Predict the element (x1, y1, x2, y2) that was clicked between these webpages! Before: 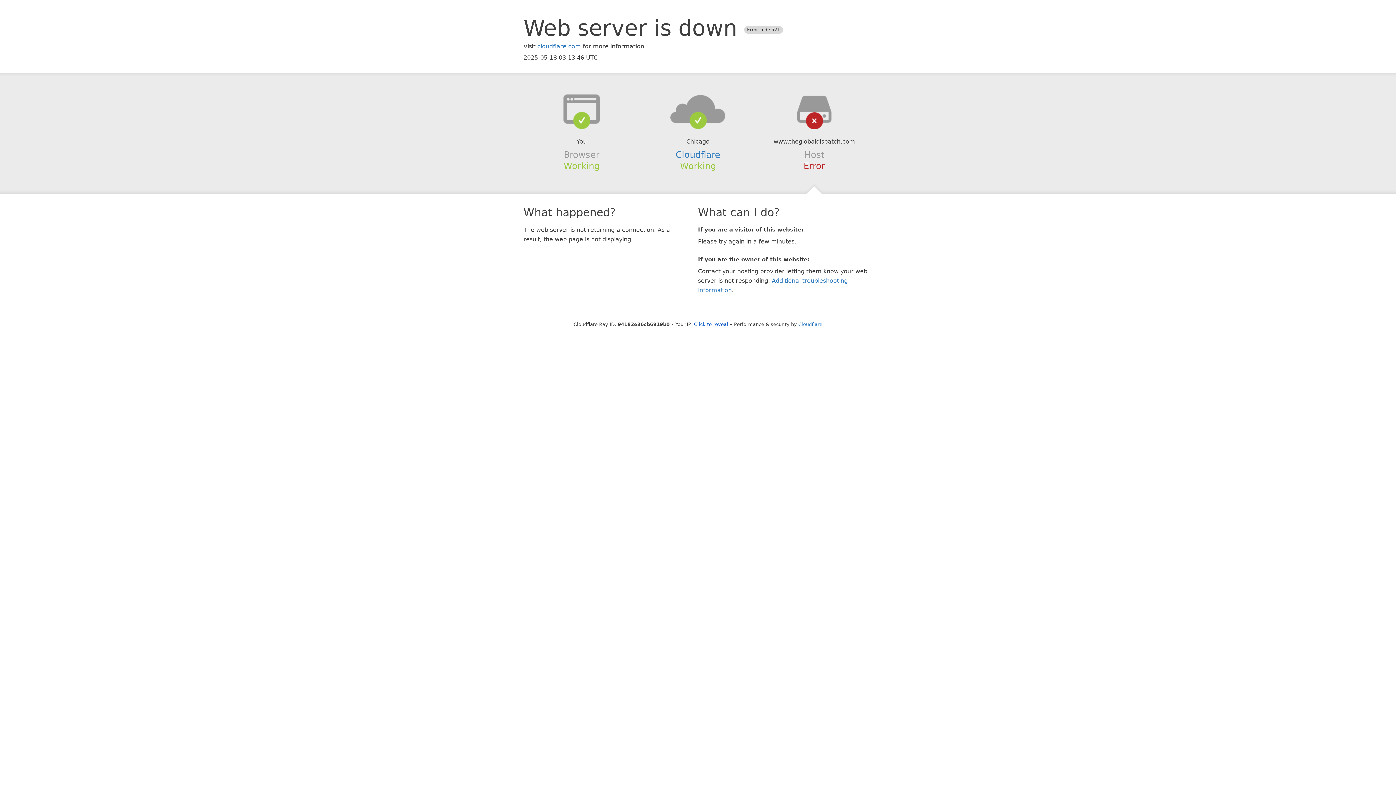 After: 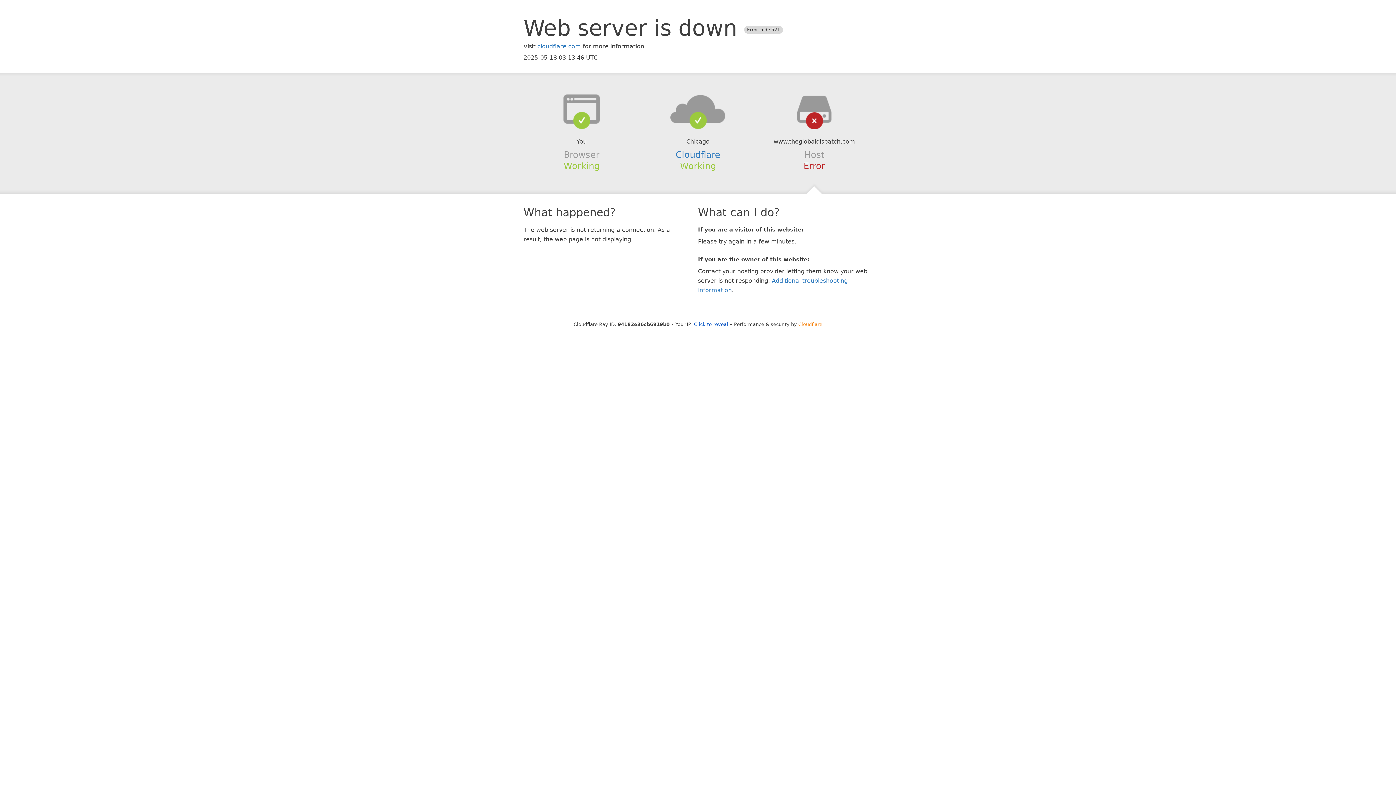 Action: label: Cloudflare bbox: (798, 321, 822, 327)